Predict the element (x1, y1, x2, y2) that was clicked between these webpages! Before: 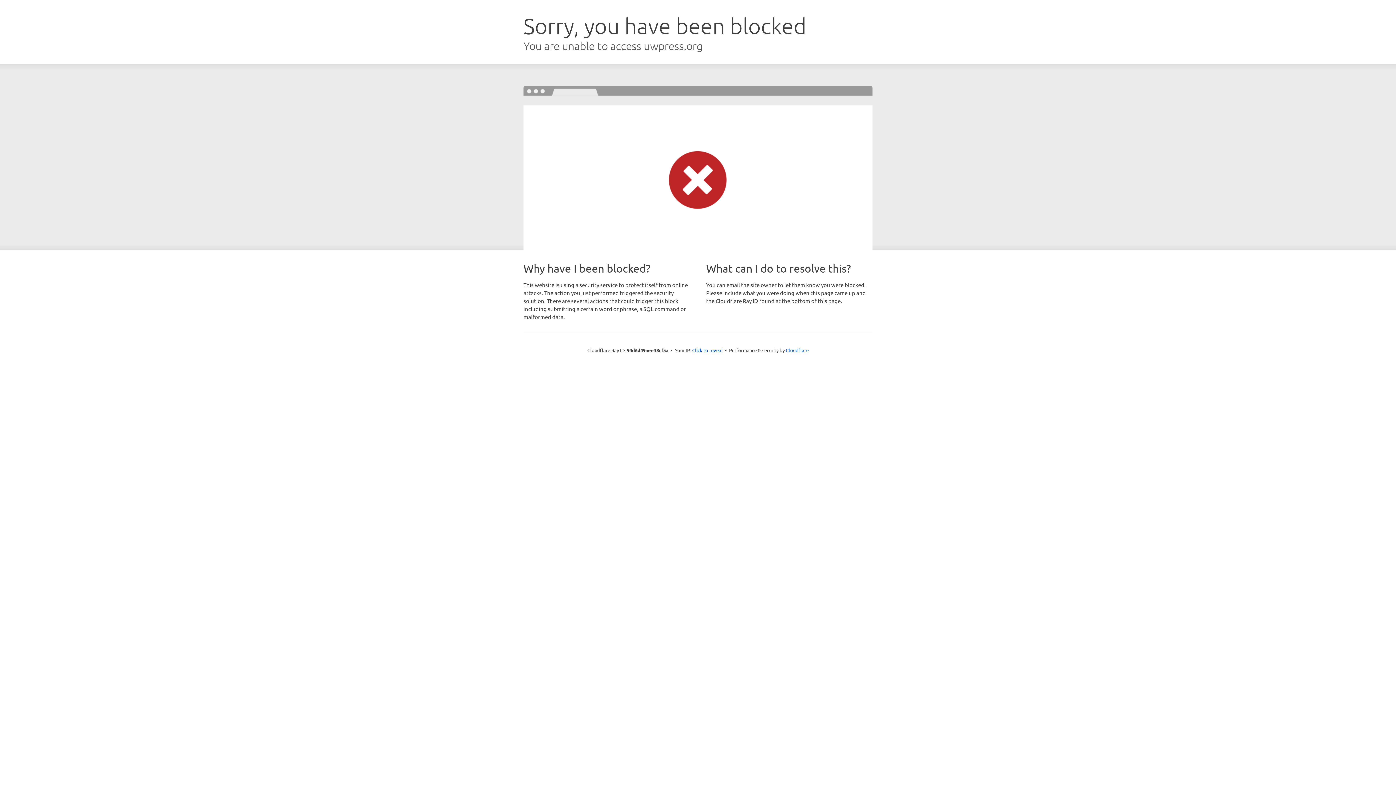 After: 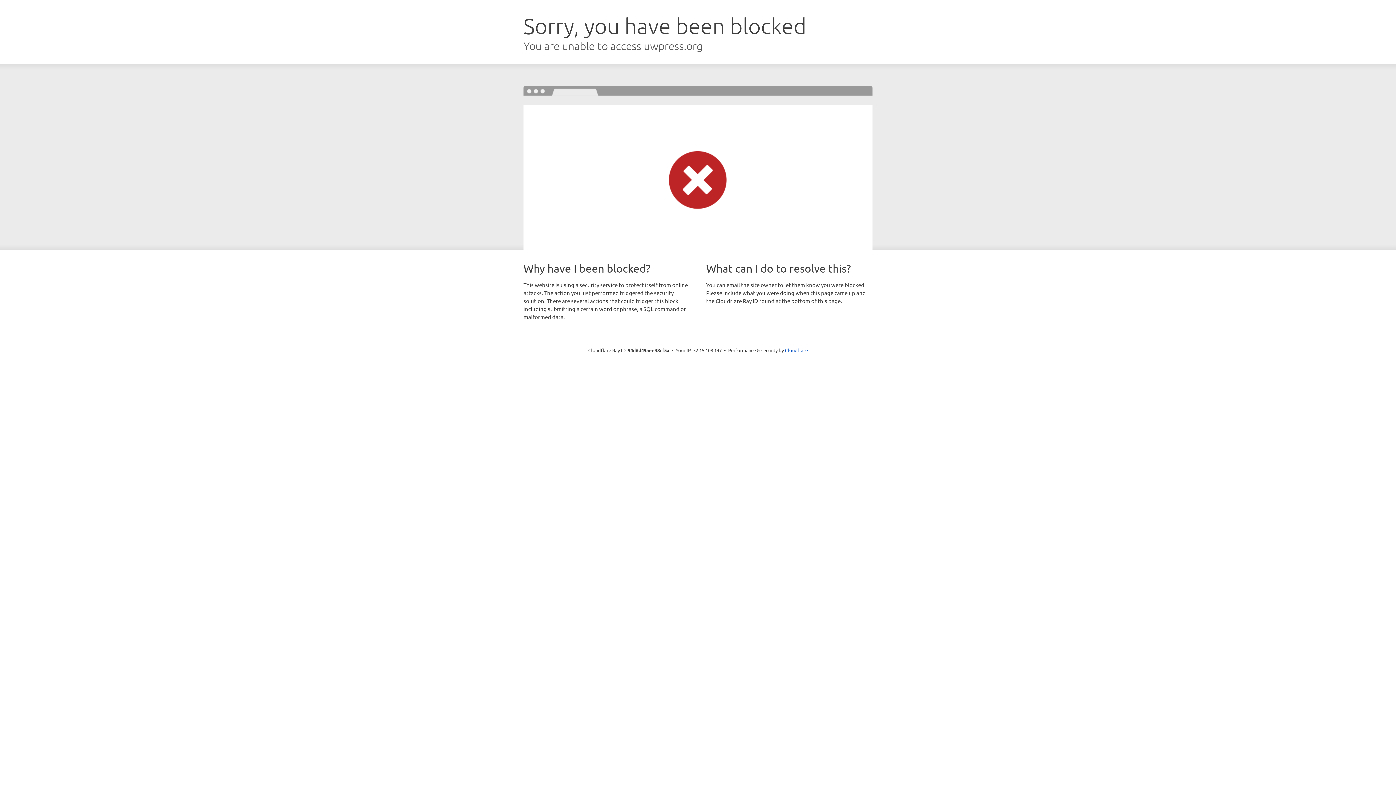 Action: label: Click to reveal bbox: (692, 346, 722, 353)